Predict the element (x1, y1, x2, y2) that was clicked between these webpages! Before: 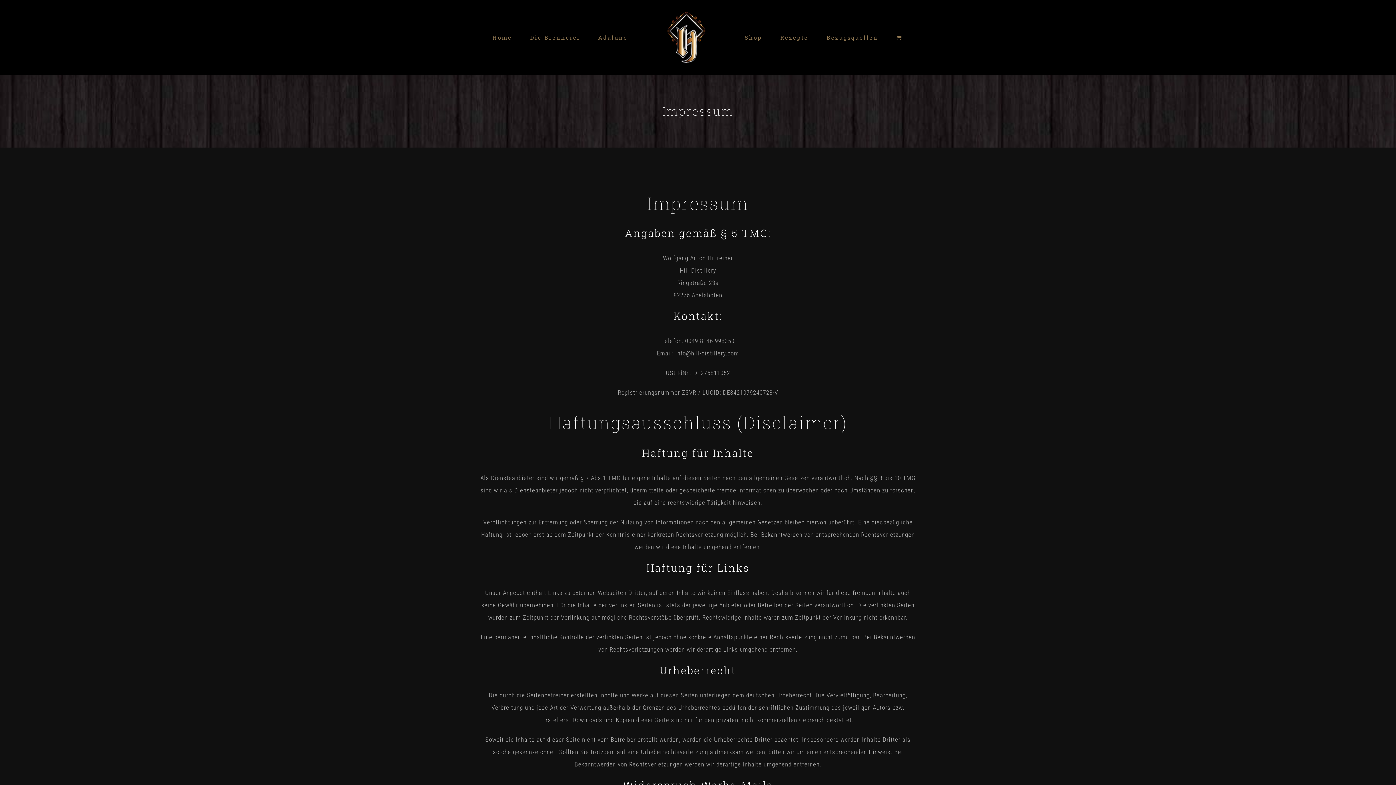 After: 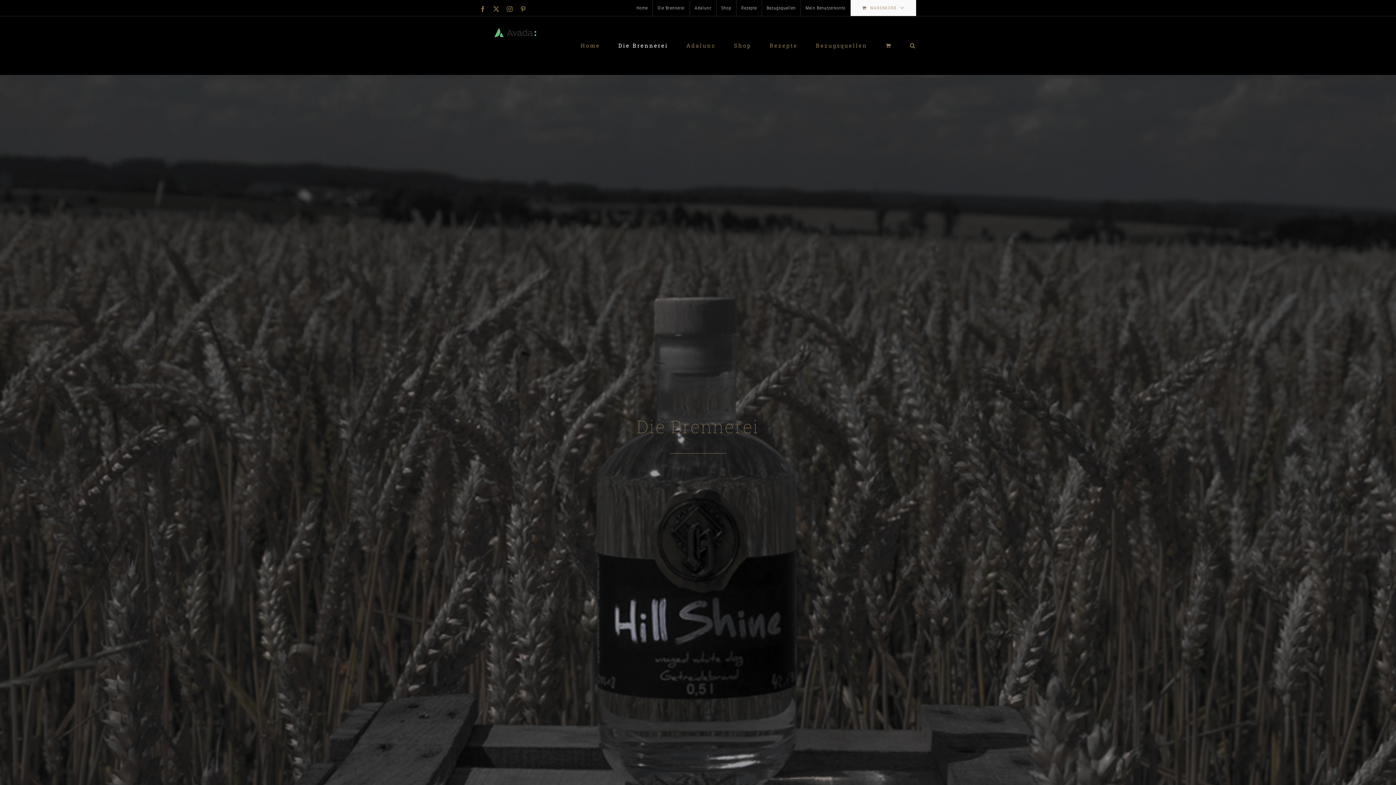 Action: label: Die Brennerei bbox: (530, 8, 580, 66)